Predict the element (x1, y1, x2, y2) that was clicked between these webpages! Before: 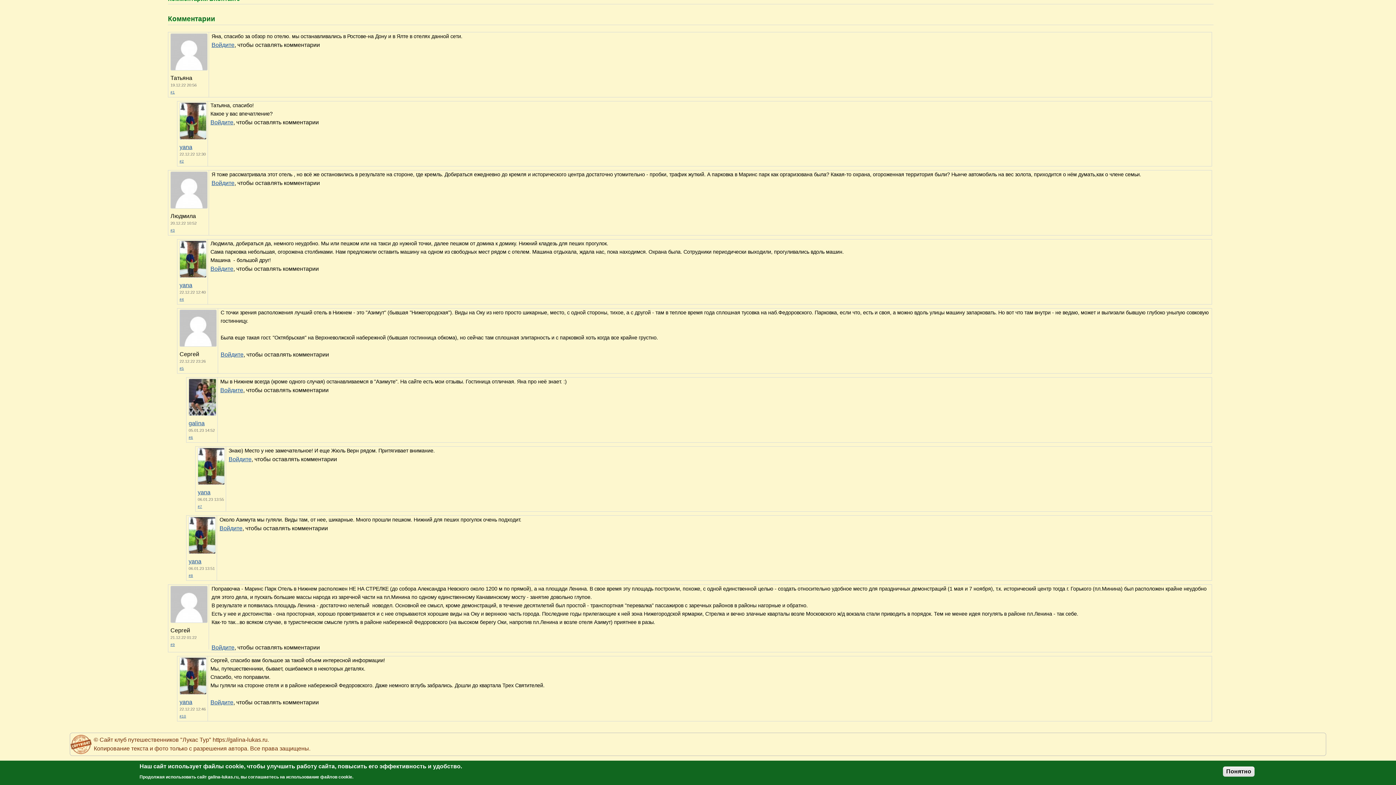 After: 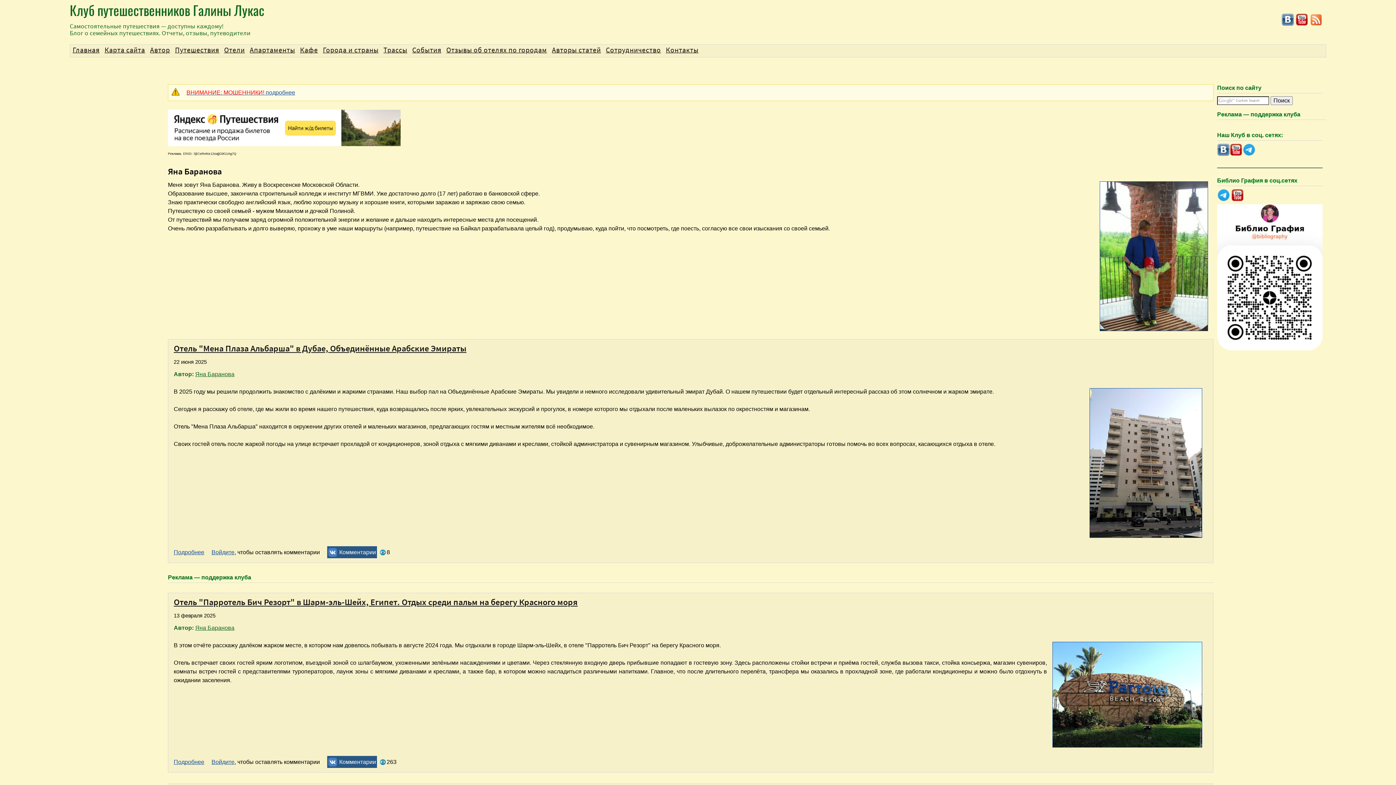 Action: label: yana bbox: (188, 558, 201, 564)